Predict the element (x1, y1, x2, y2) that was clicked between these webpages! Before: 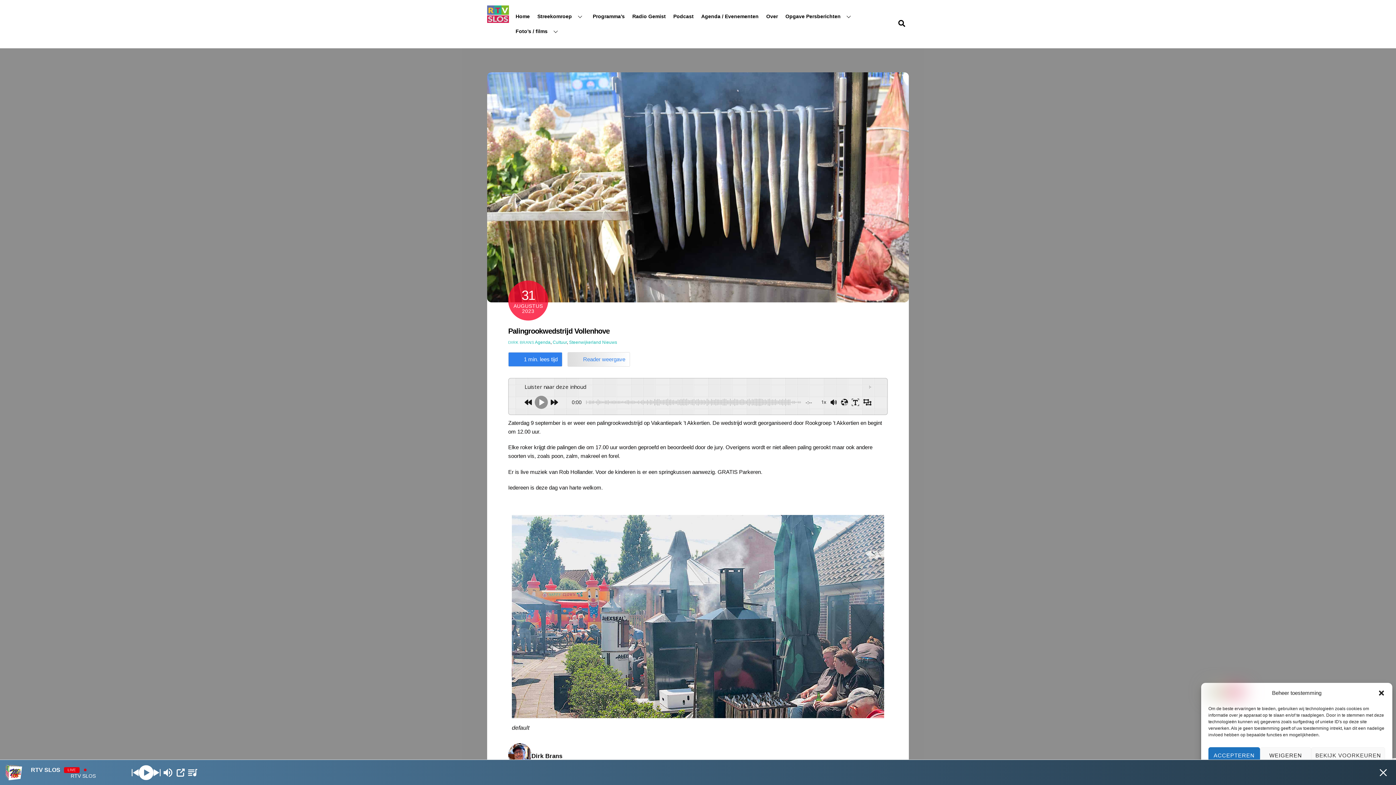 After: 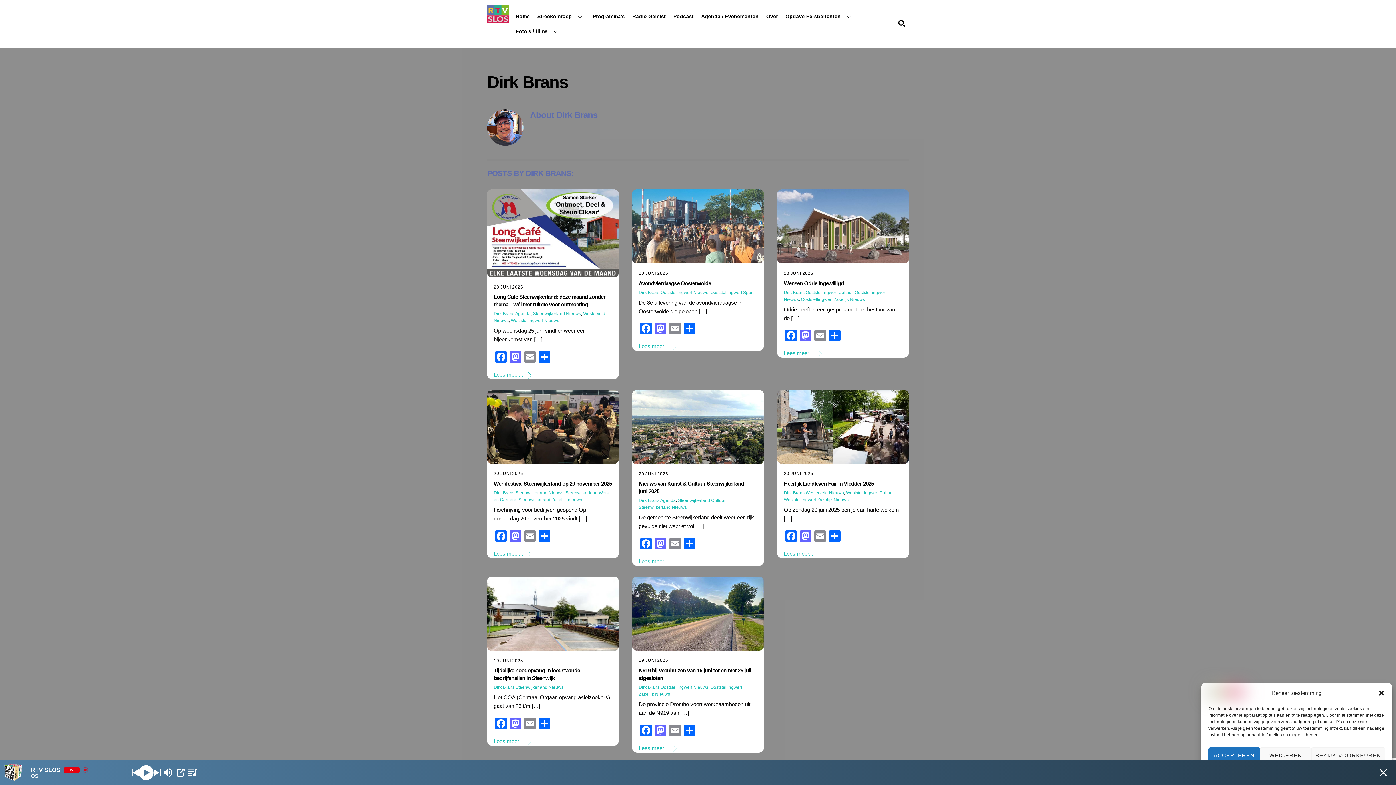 Action: bbox: (508, 340, 534, 344) label: DIRK BRANS